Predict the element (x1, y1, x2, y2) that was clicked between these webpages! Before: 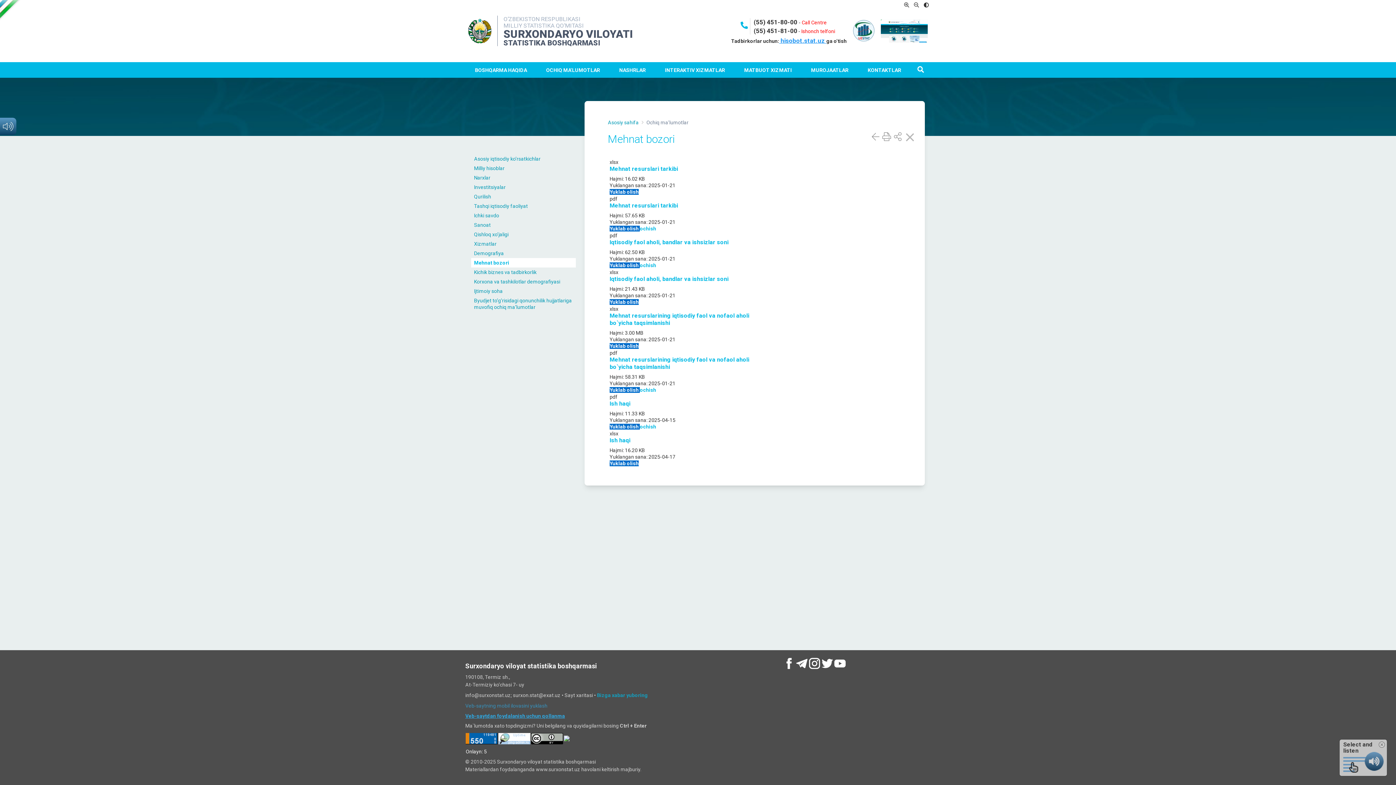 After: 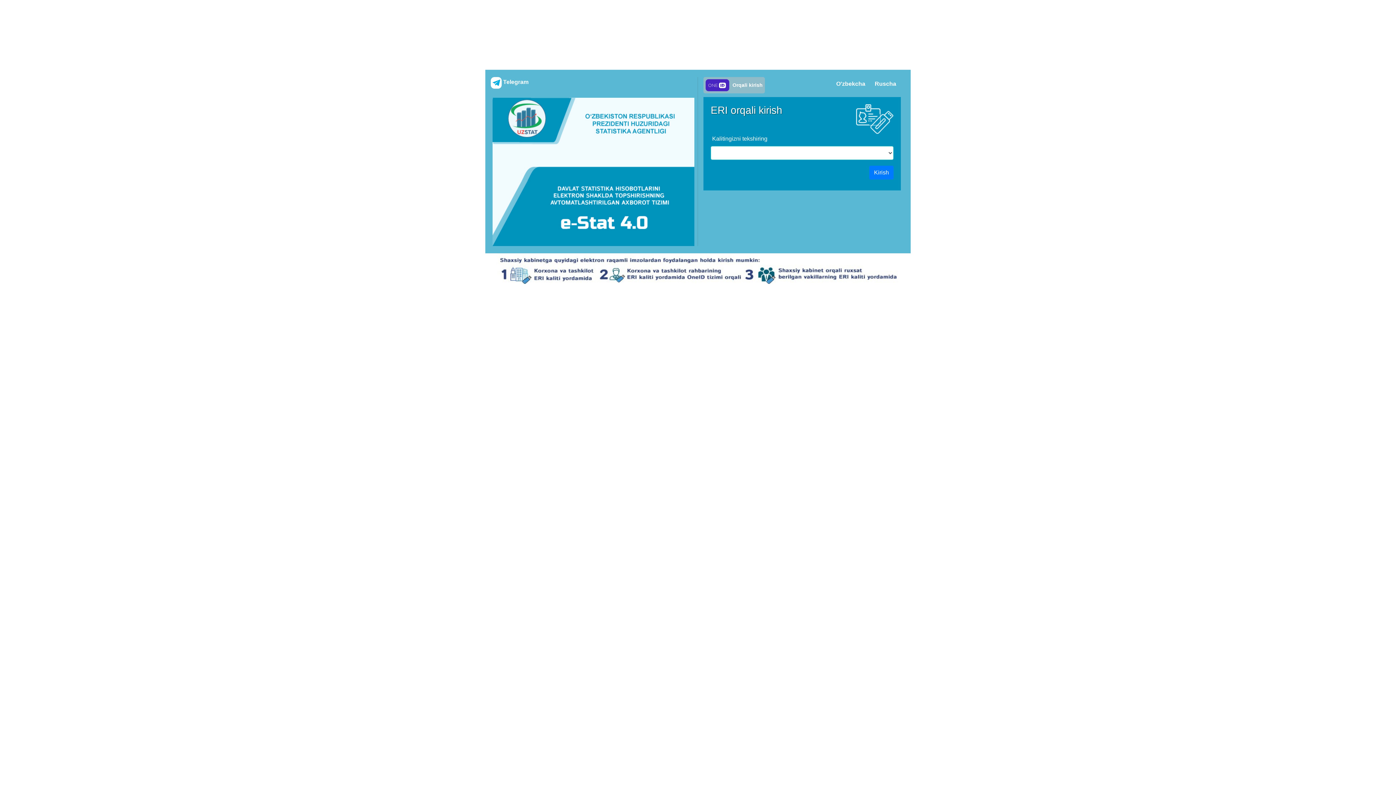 Action: bbox: (779, 37, 826, 44) label:  hisobot.stat.uz 